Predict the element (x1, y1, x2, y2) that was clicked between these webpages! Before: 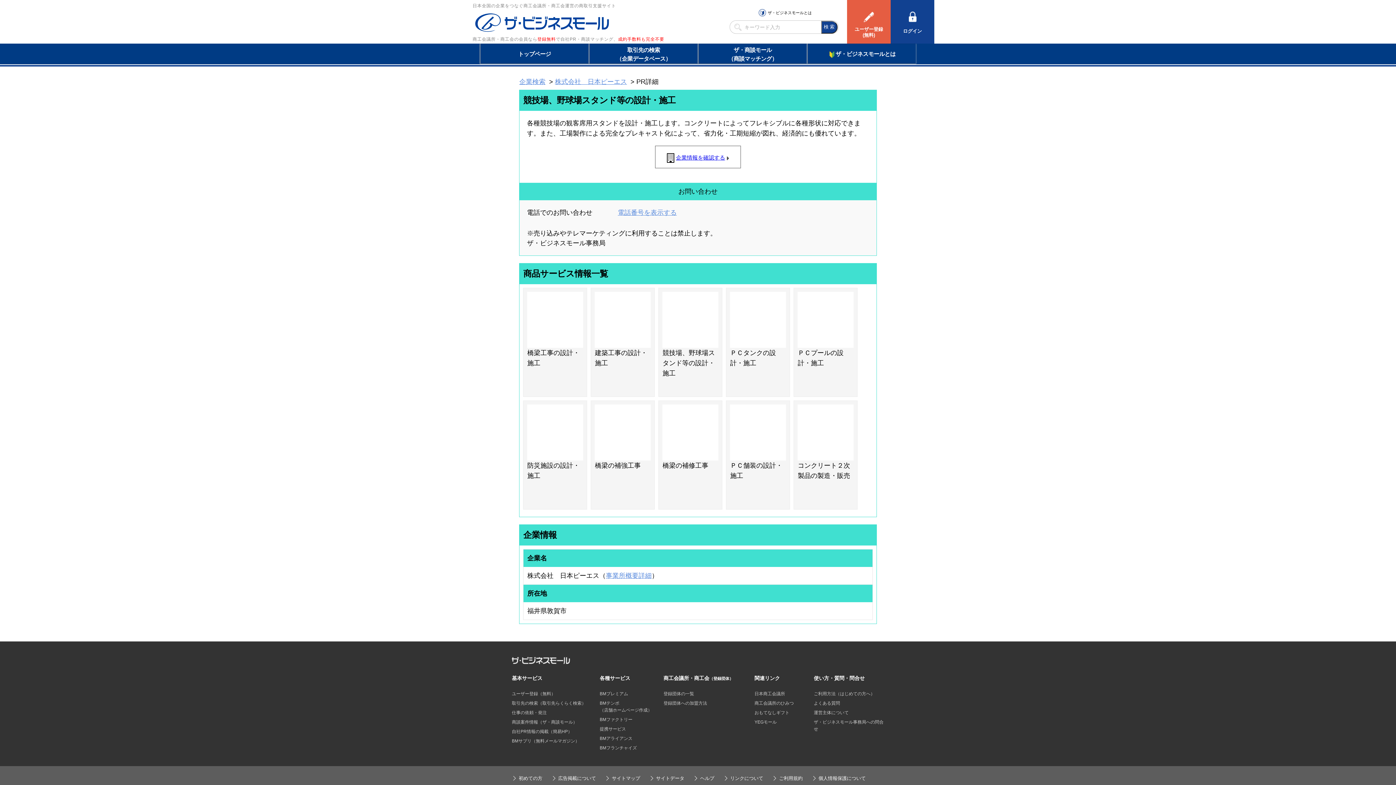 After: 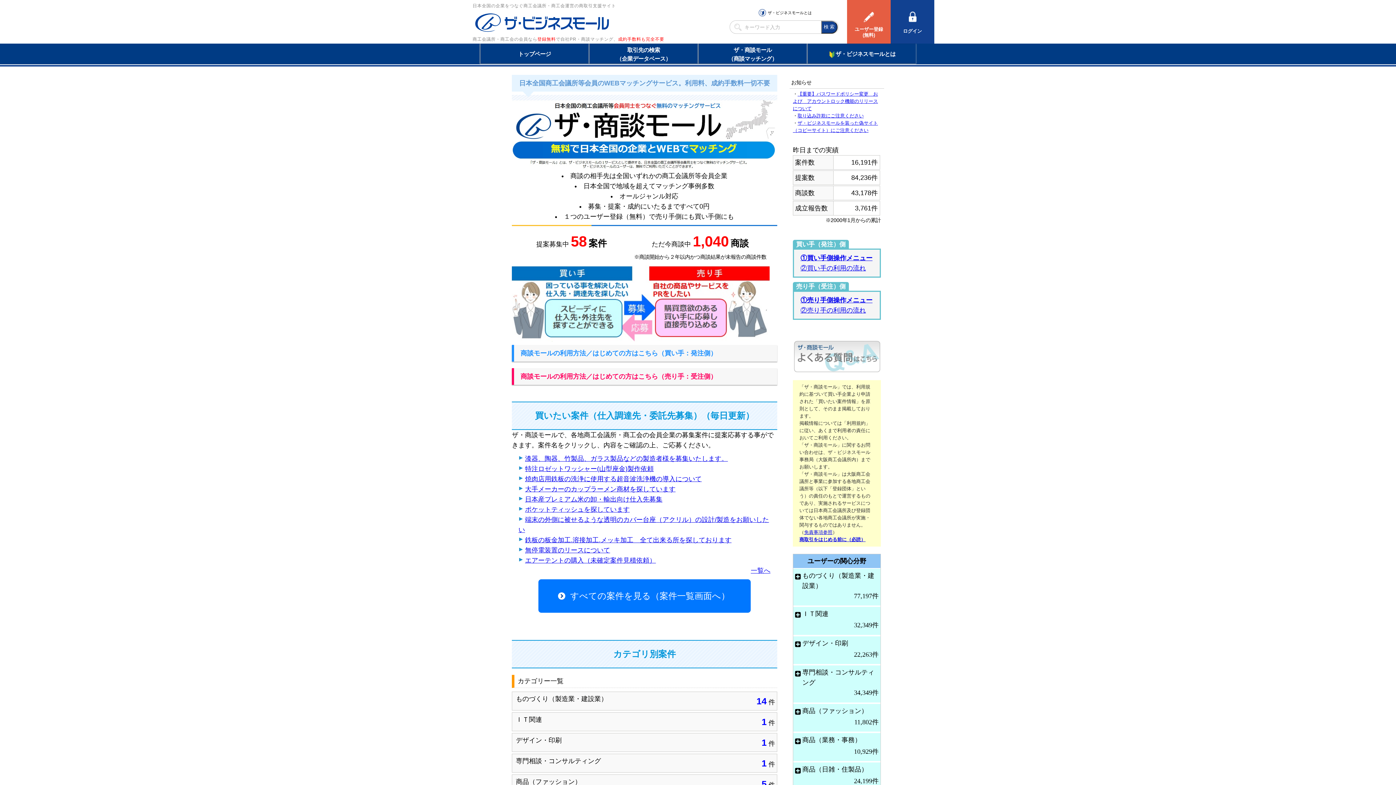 Action: bbox: (698, 43, 807, 63) label: ザ・商談モール
（商談マッチング）